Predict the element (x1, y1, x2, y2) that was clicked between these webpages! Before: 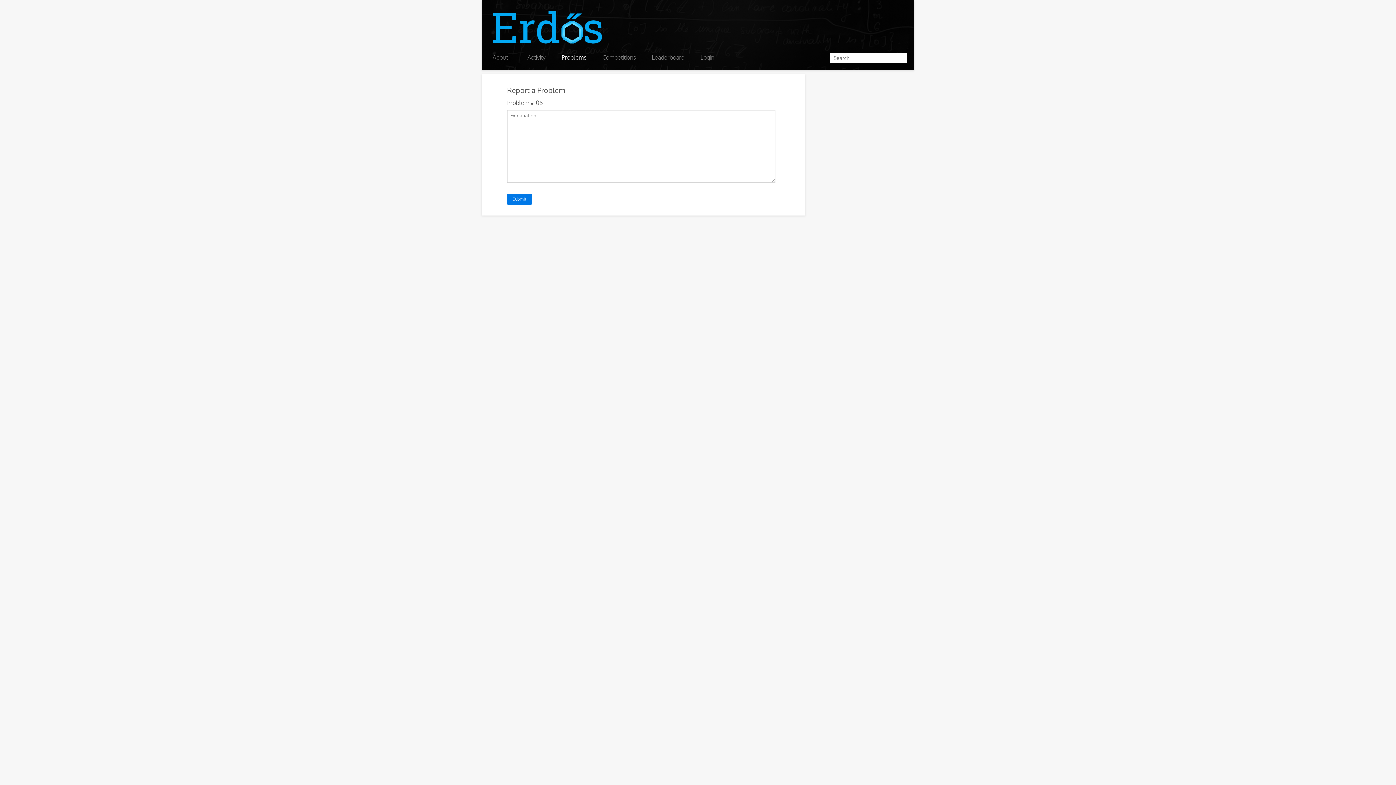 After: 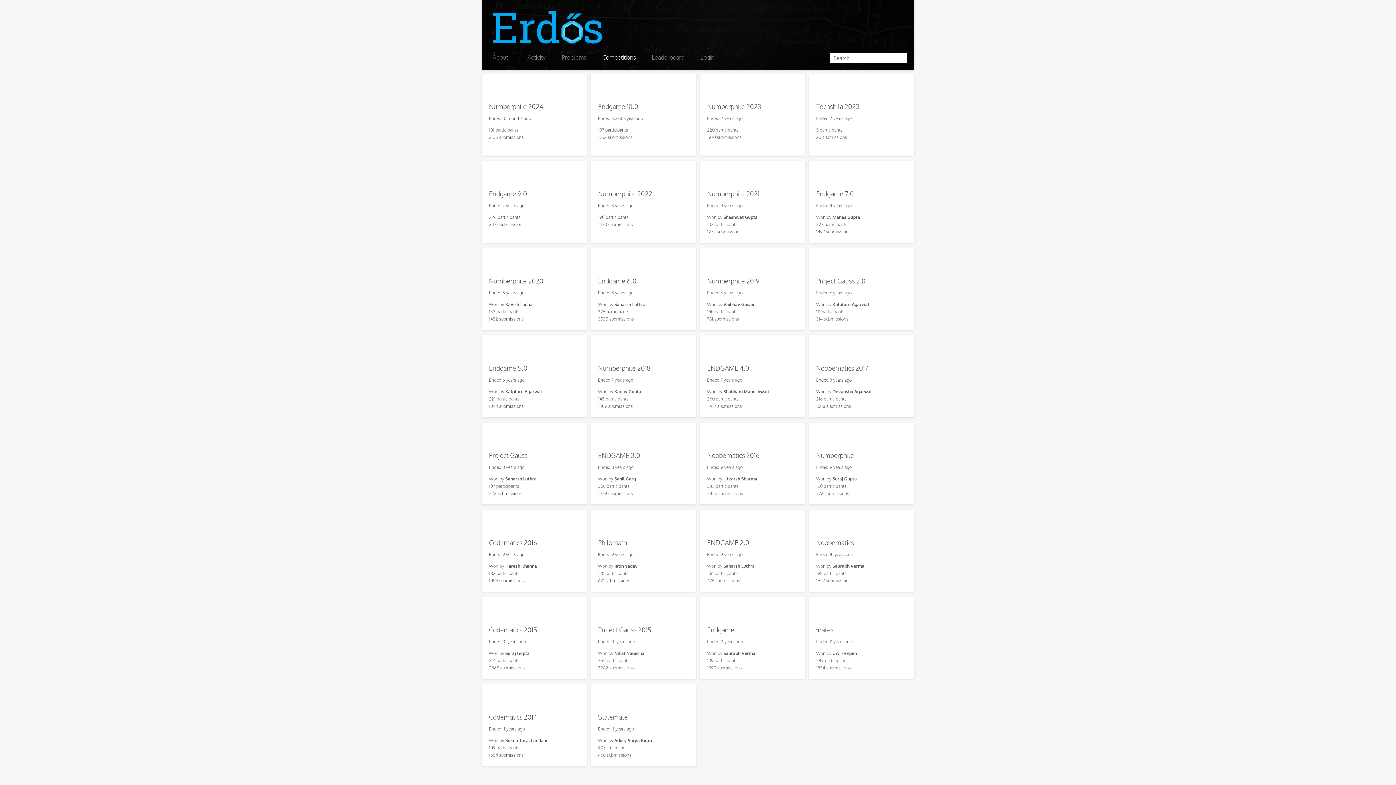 Action: label: Competitions bbox: (595, 50, 643, 64)